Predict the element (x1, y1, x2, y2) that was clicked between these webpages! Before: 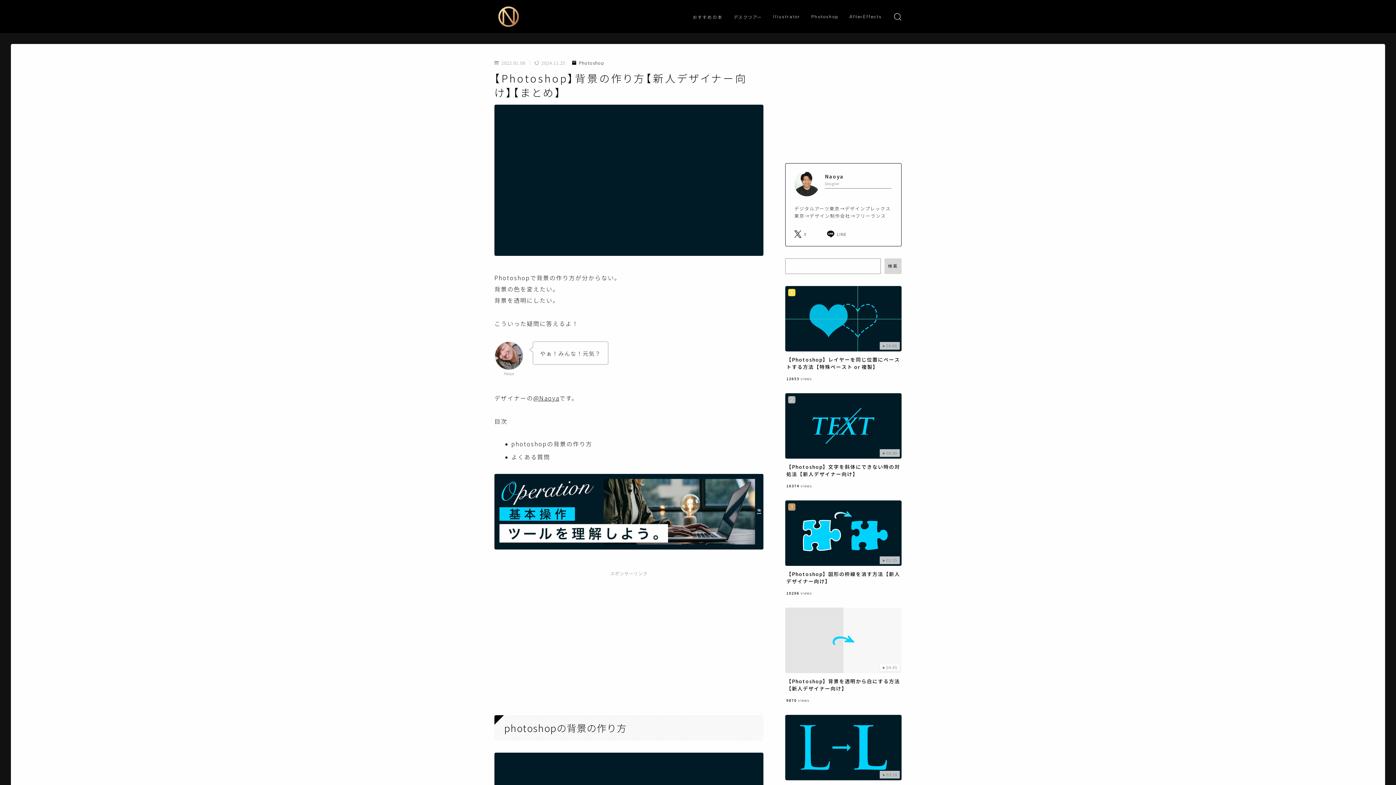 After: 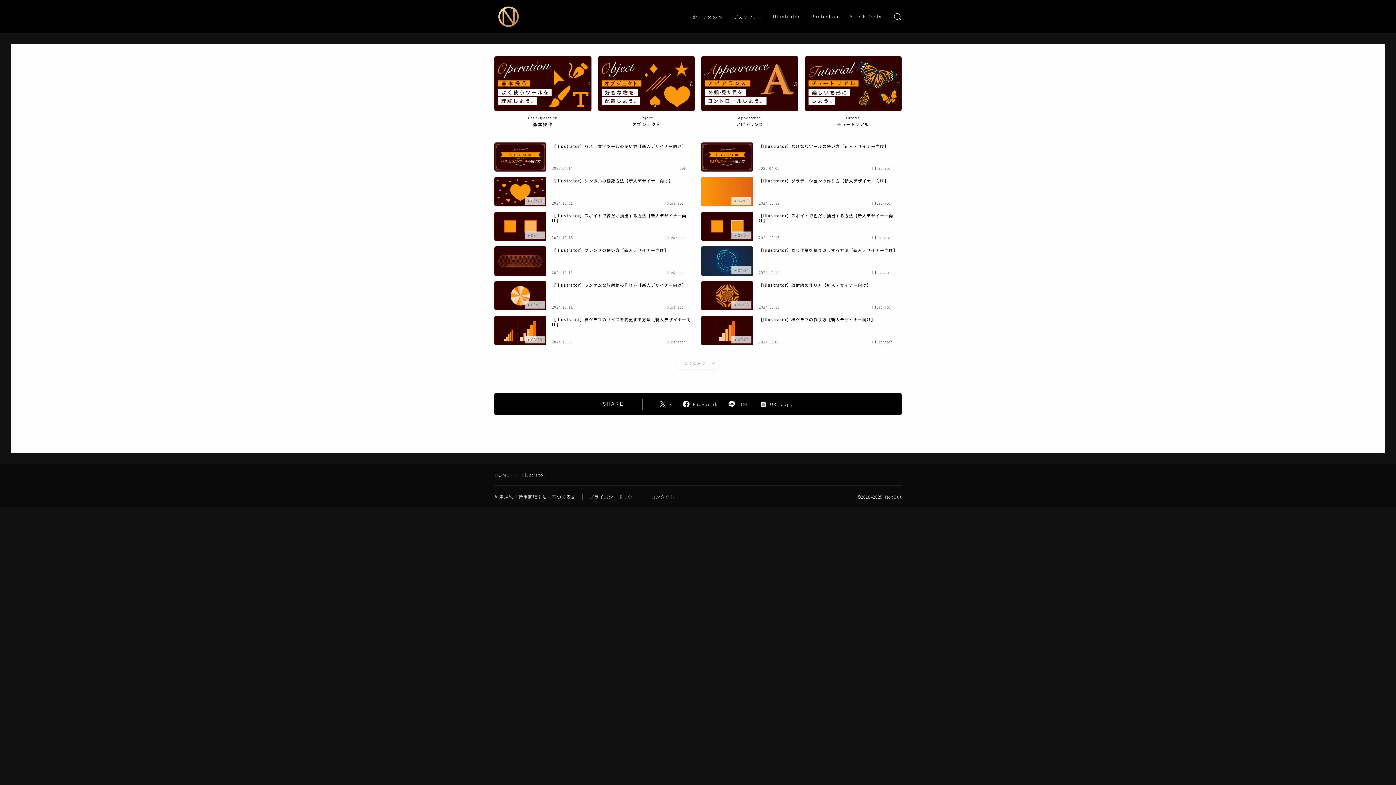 Action: label: Illustrator bbox: (770, 12, 803, 20)